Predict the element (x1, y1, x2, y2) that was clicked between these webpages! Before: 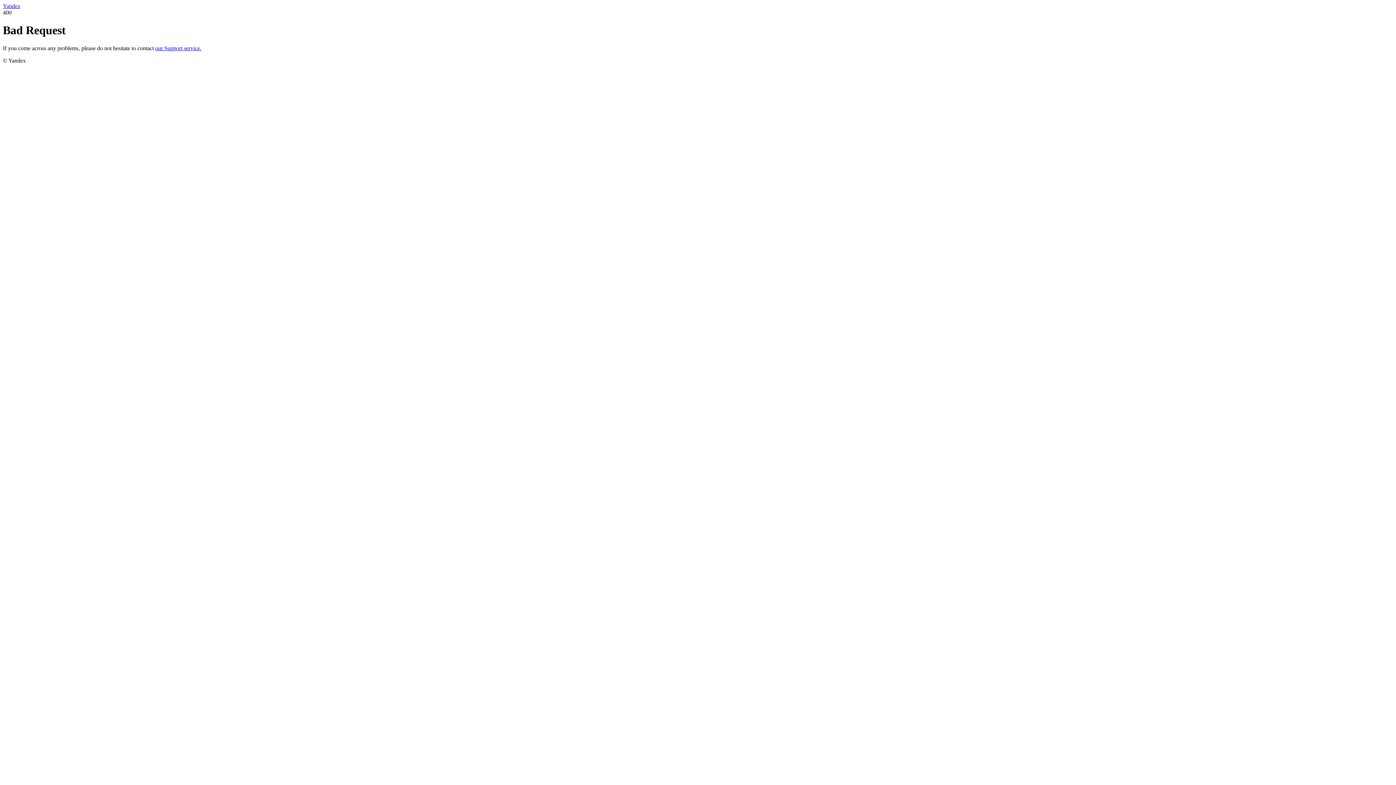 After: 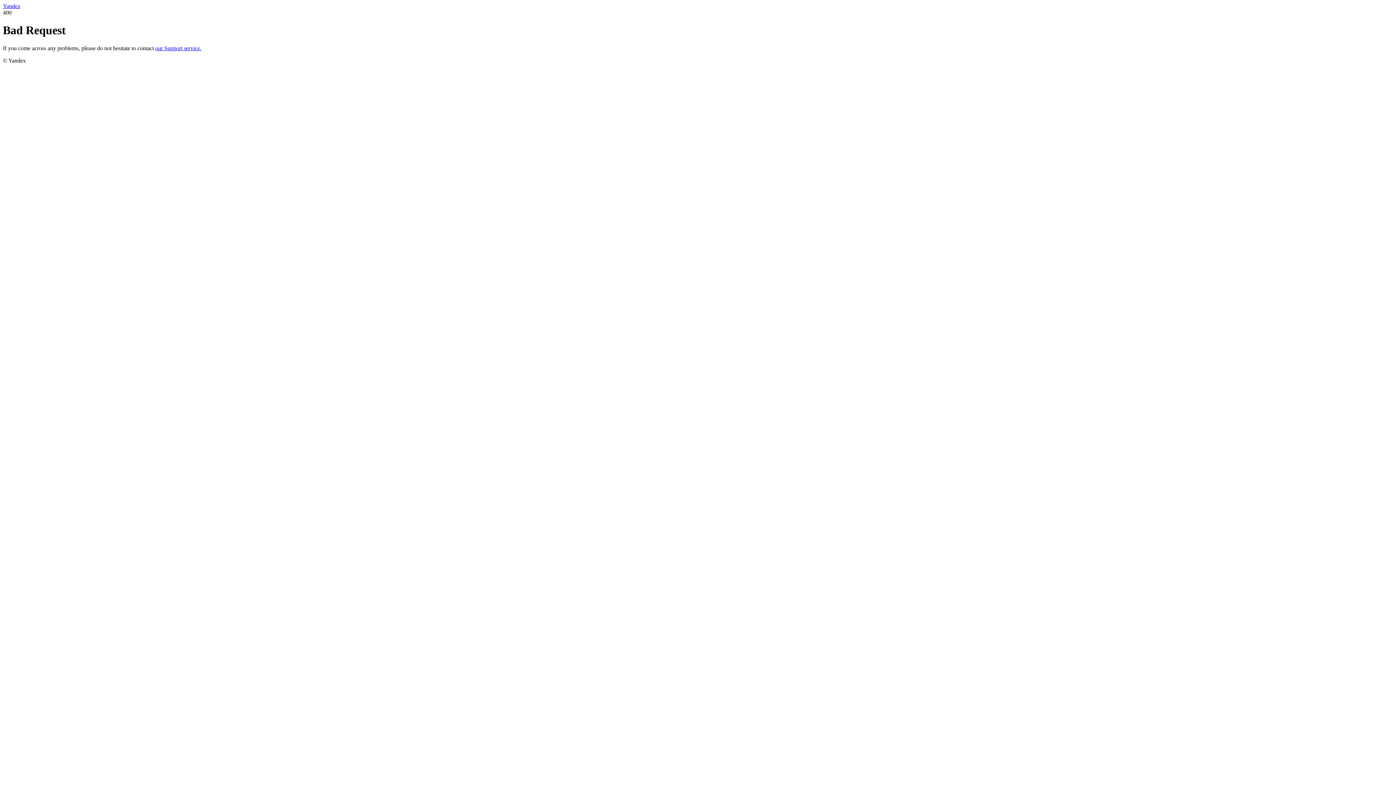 Action: bbox: (2, 2, 20, 9) label: Yandex